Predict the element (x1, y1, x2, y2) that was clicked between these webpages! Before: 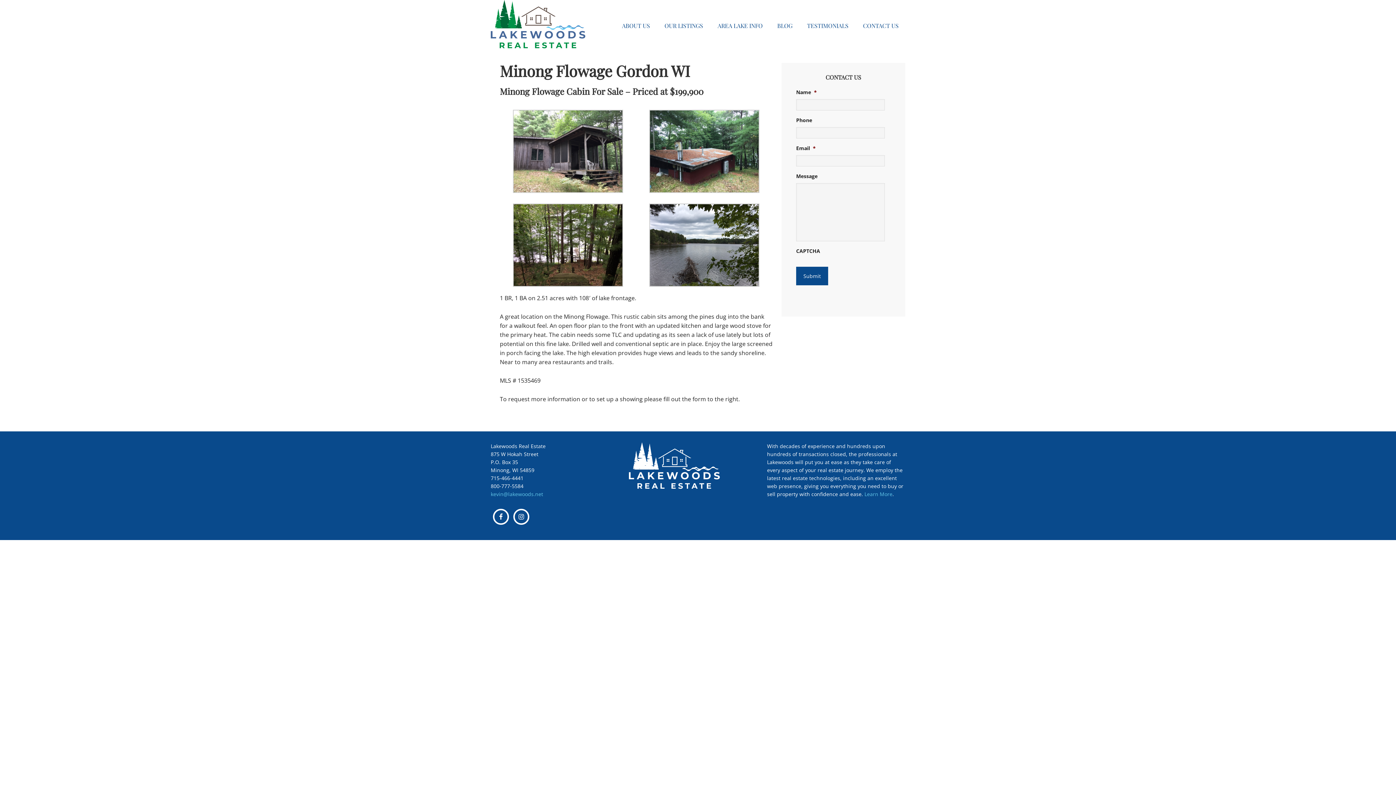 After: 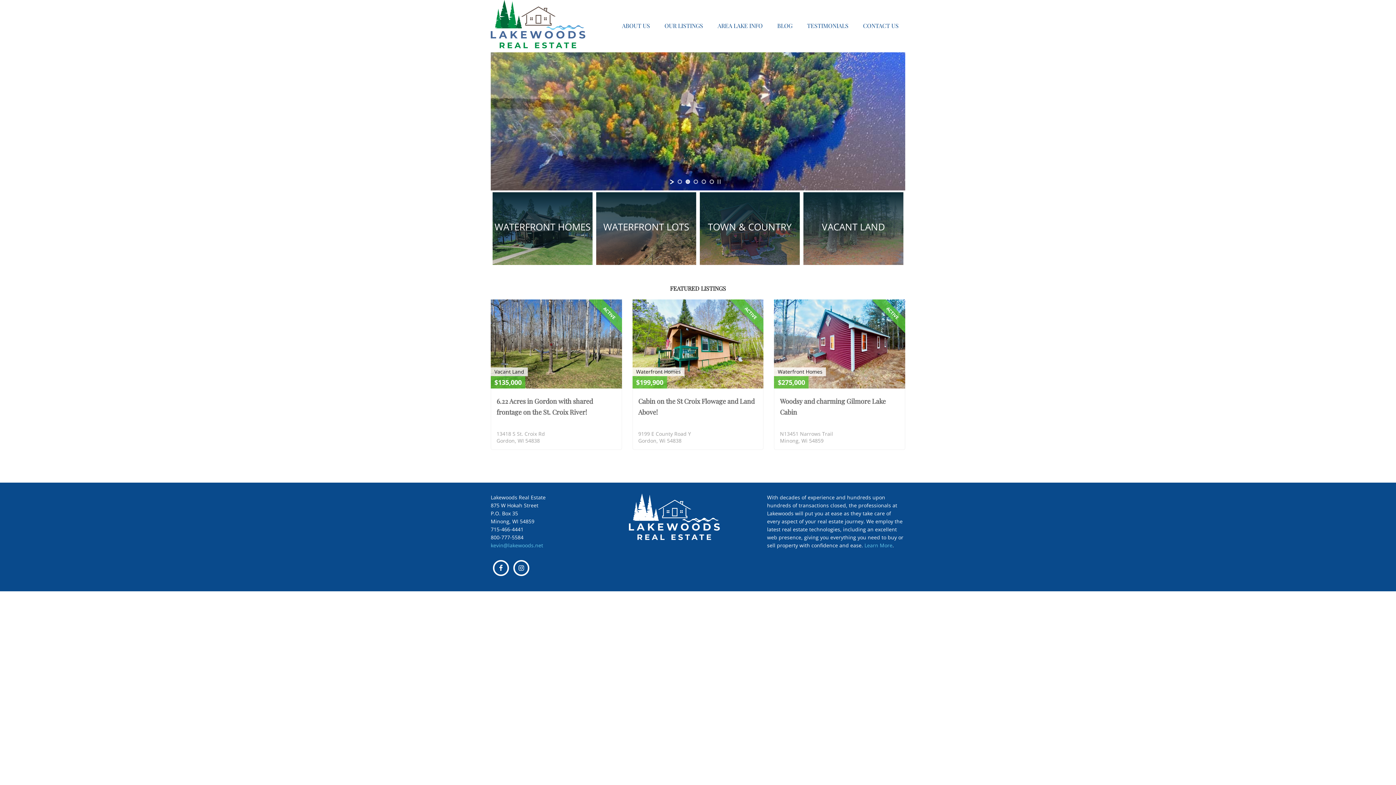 Action: bbox: (490, 43, 585, 51)